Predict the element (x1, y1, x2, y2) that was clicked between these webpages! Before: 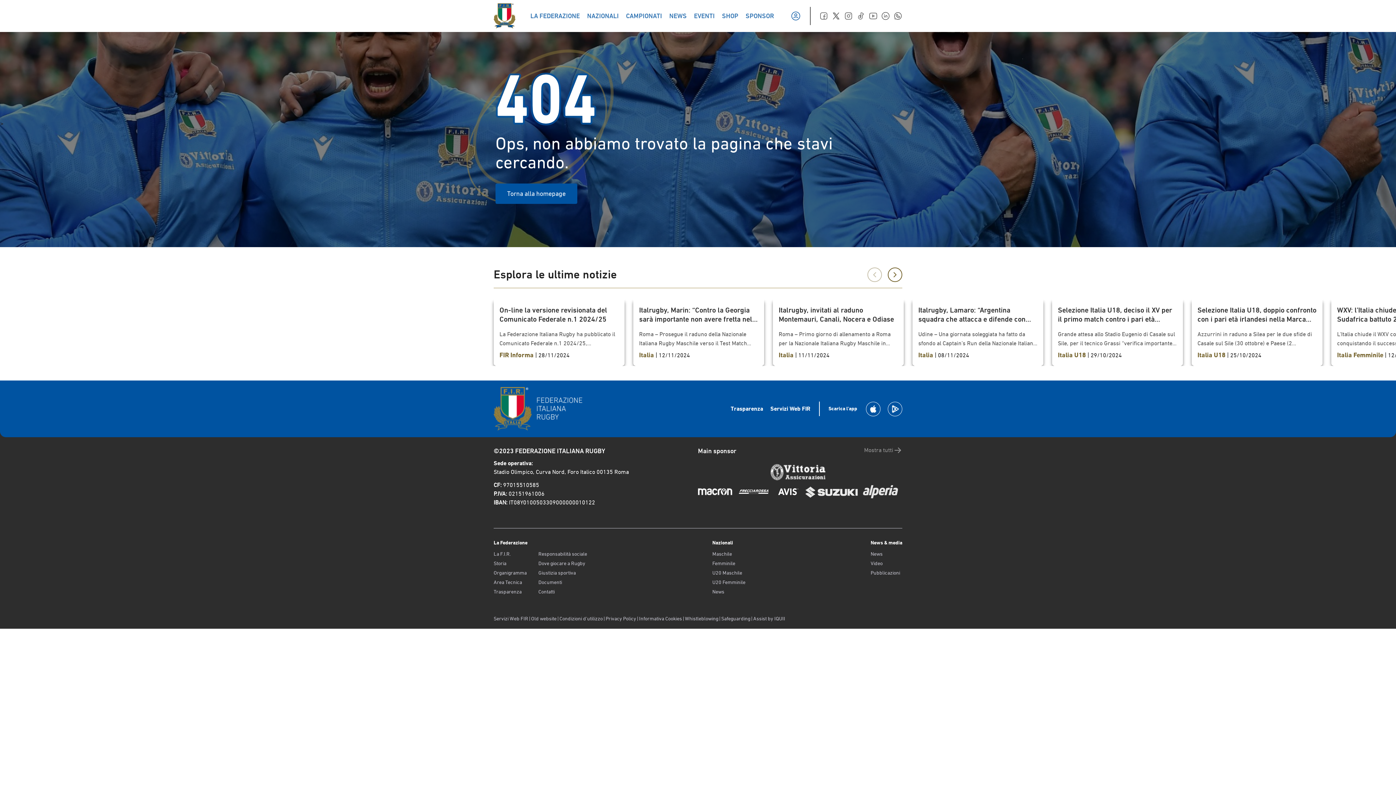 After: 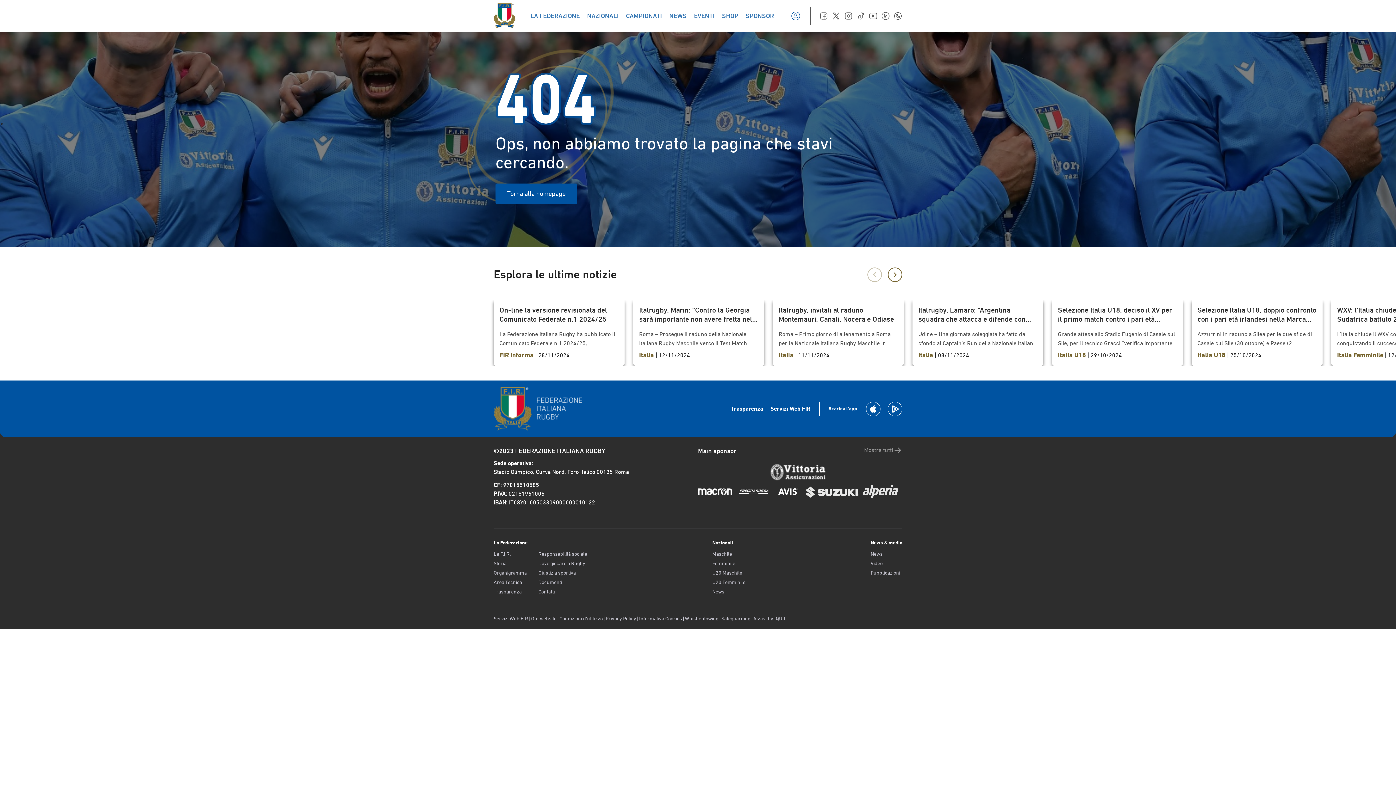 Action: bbox: (775, 485, 800, 498)